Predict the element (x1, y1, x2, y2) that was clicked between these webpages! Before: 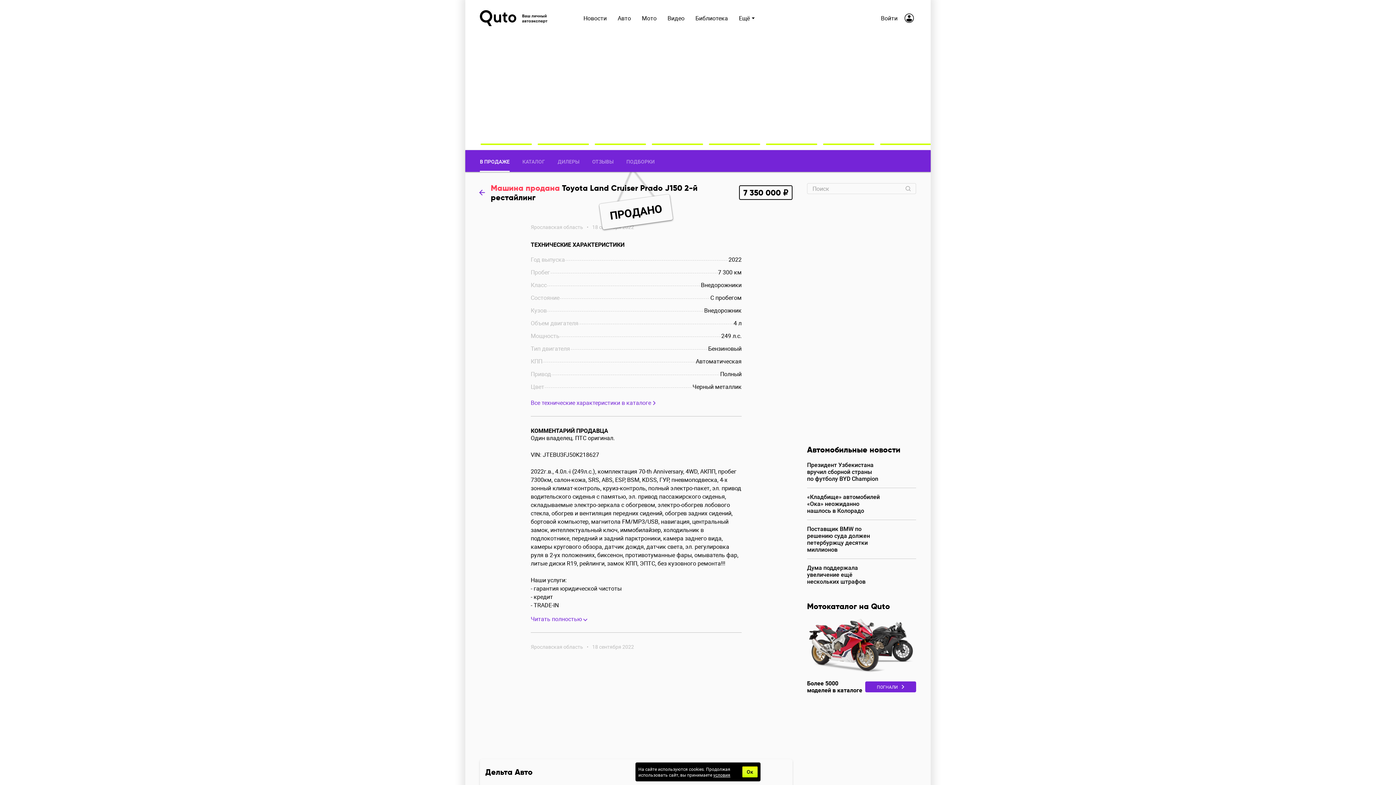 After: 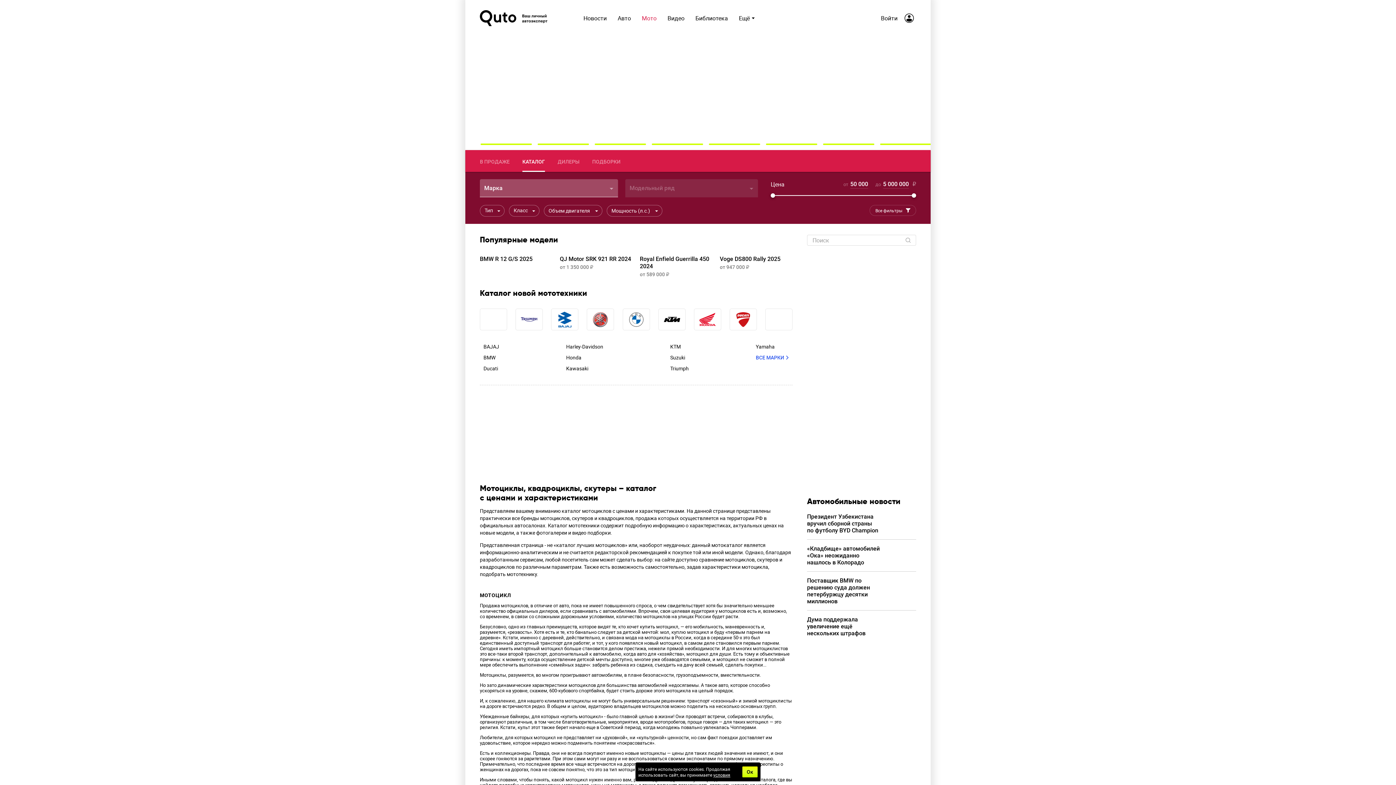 Action: bbox: (807, 666, 916, 694) label: Более 5000 моделей в каталоге
ПОГНАЛИ